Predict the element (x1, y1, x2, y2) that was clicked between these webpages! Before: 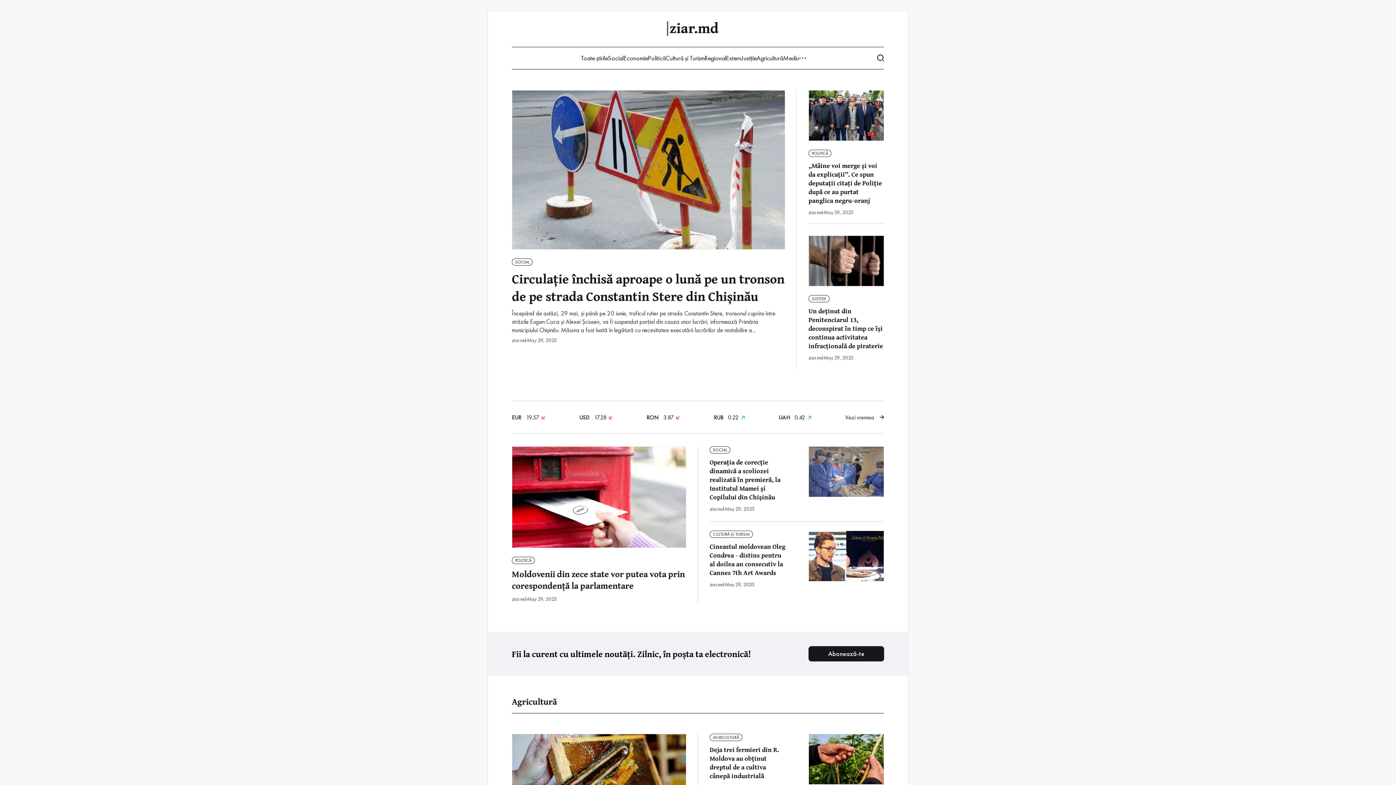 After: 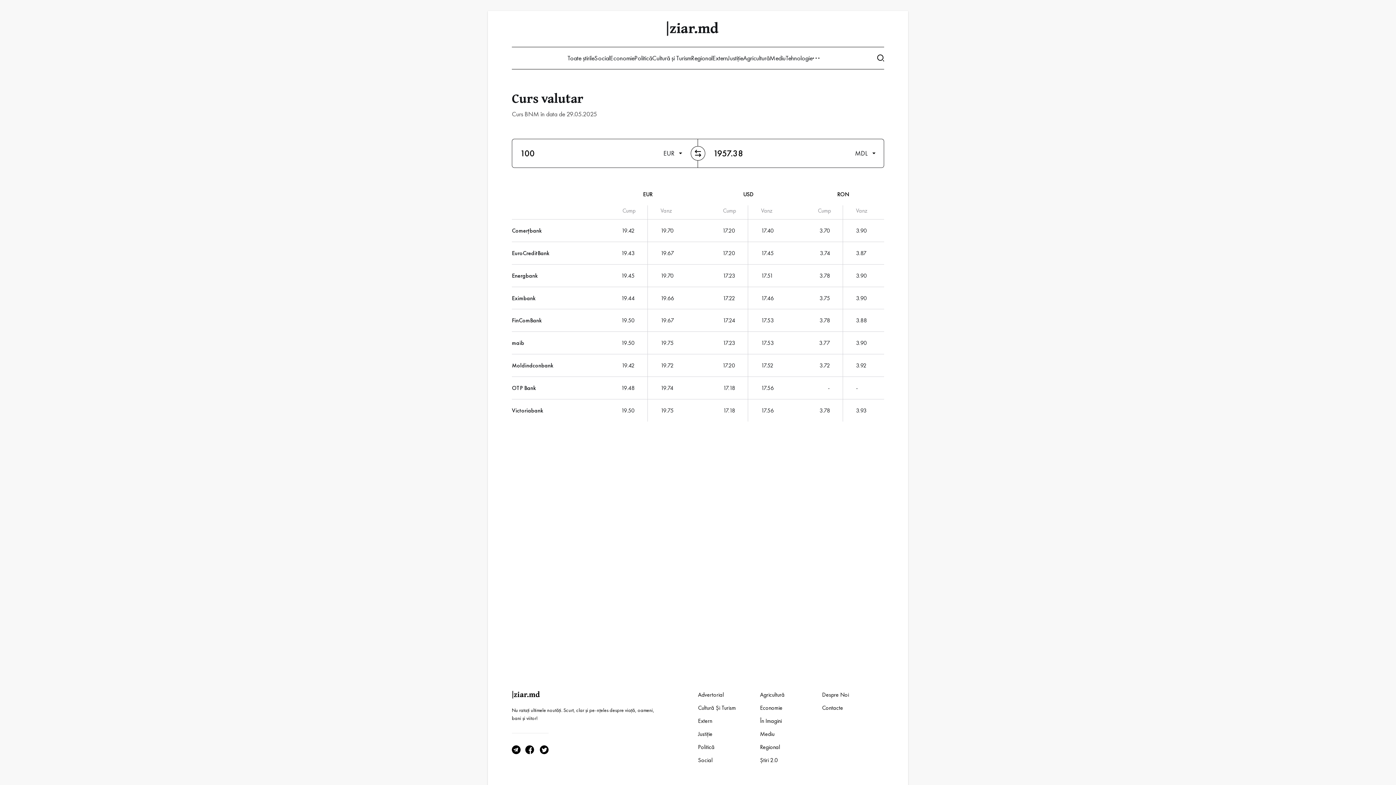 Action: label: EUR 19.57  bbox: (512, 413, 545, 421)